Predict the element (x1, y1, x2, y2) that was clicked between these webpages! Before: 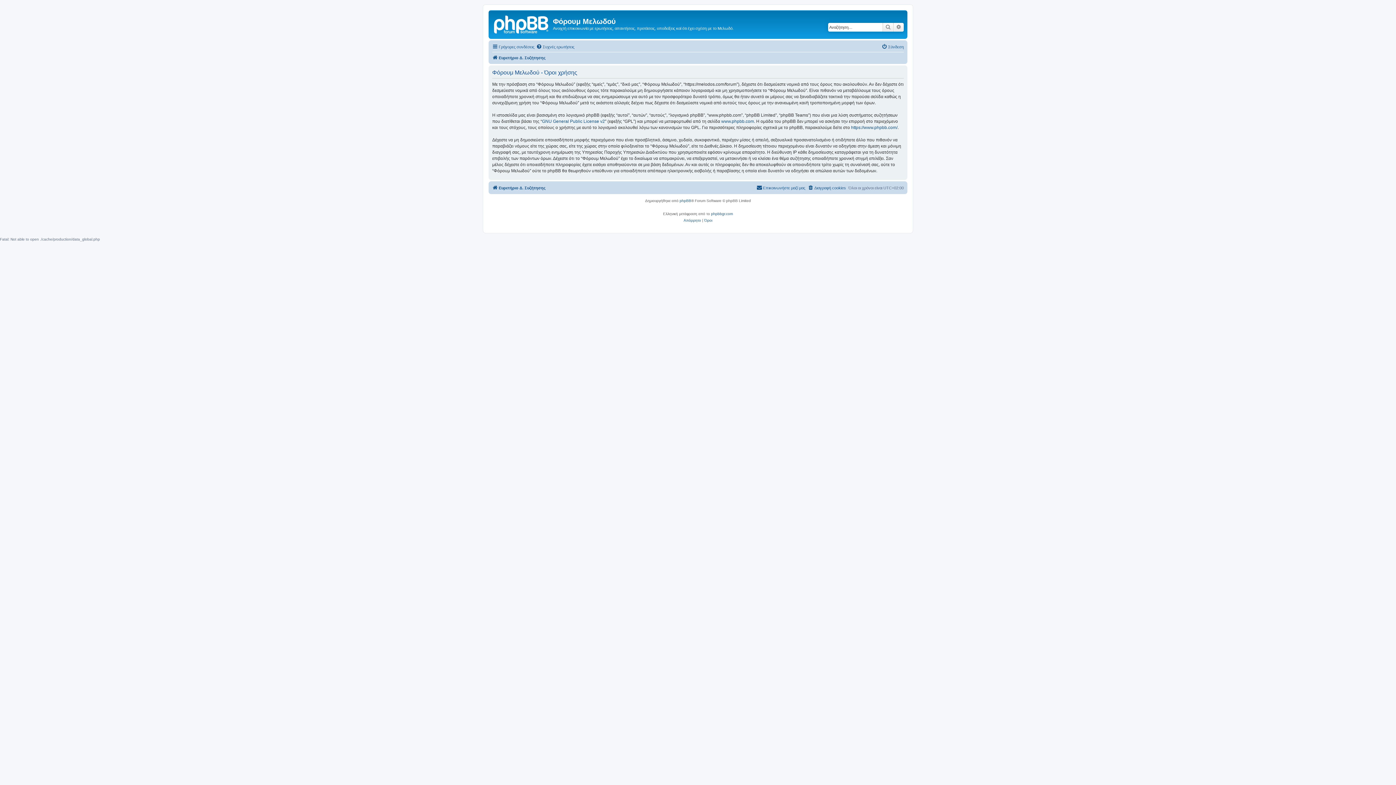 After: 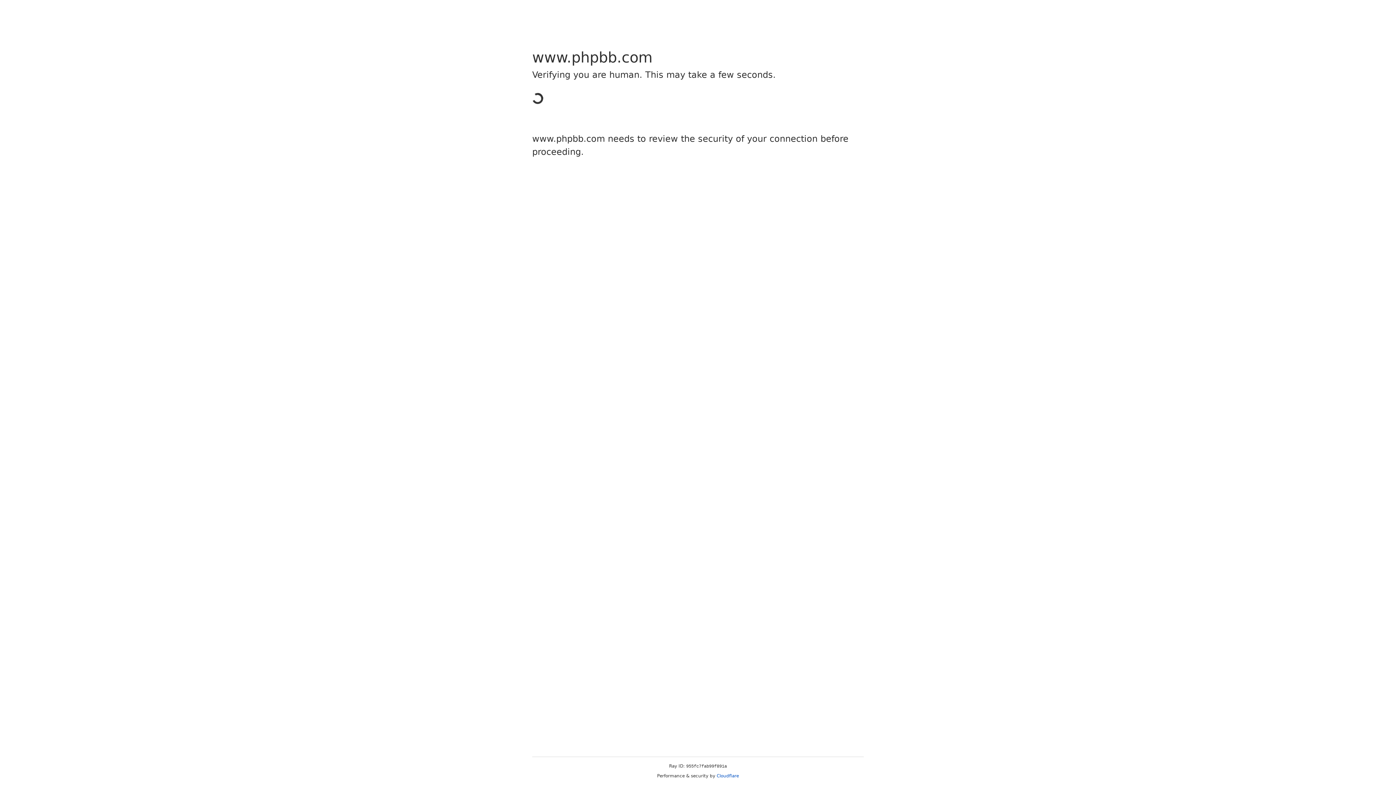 Action: label: phpBB bbox: (679, 197, 691, 204)